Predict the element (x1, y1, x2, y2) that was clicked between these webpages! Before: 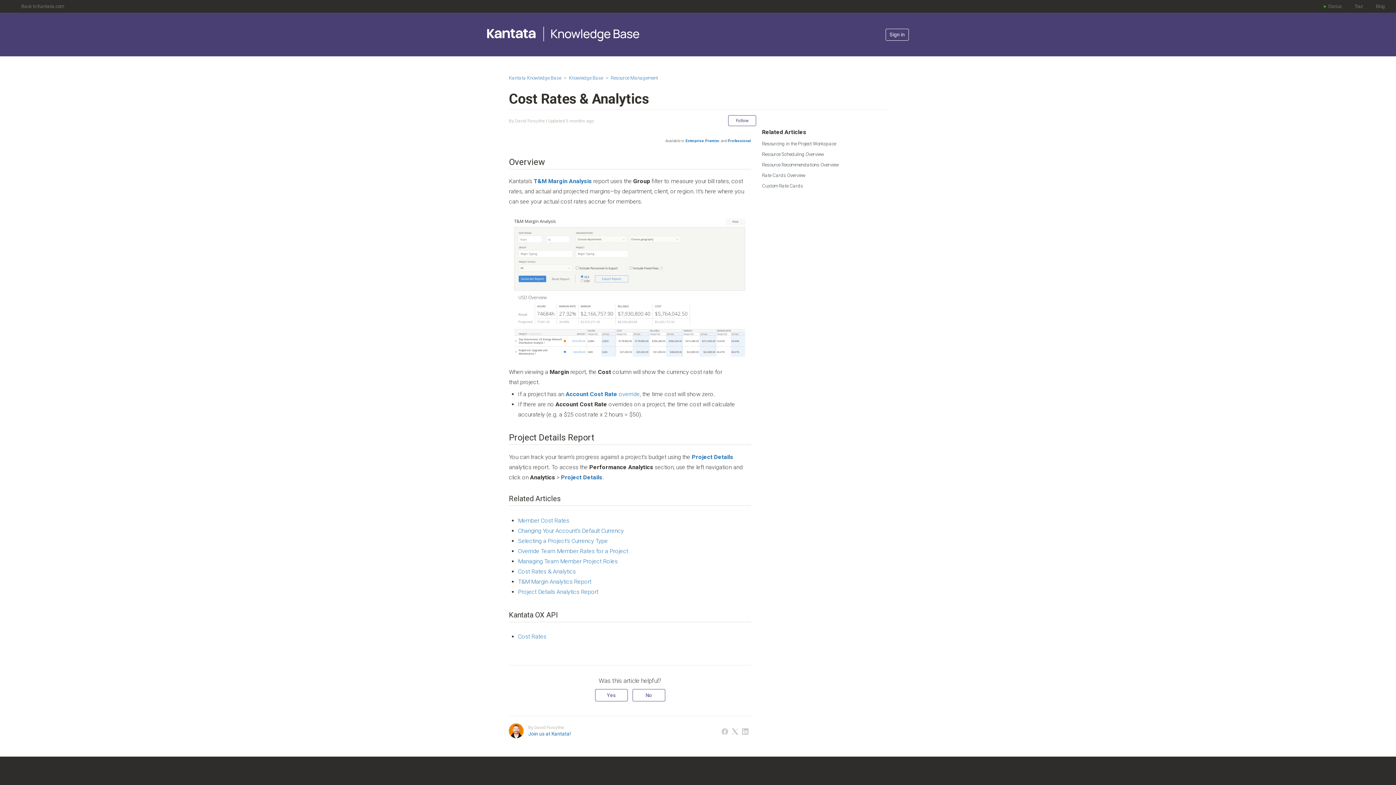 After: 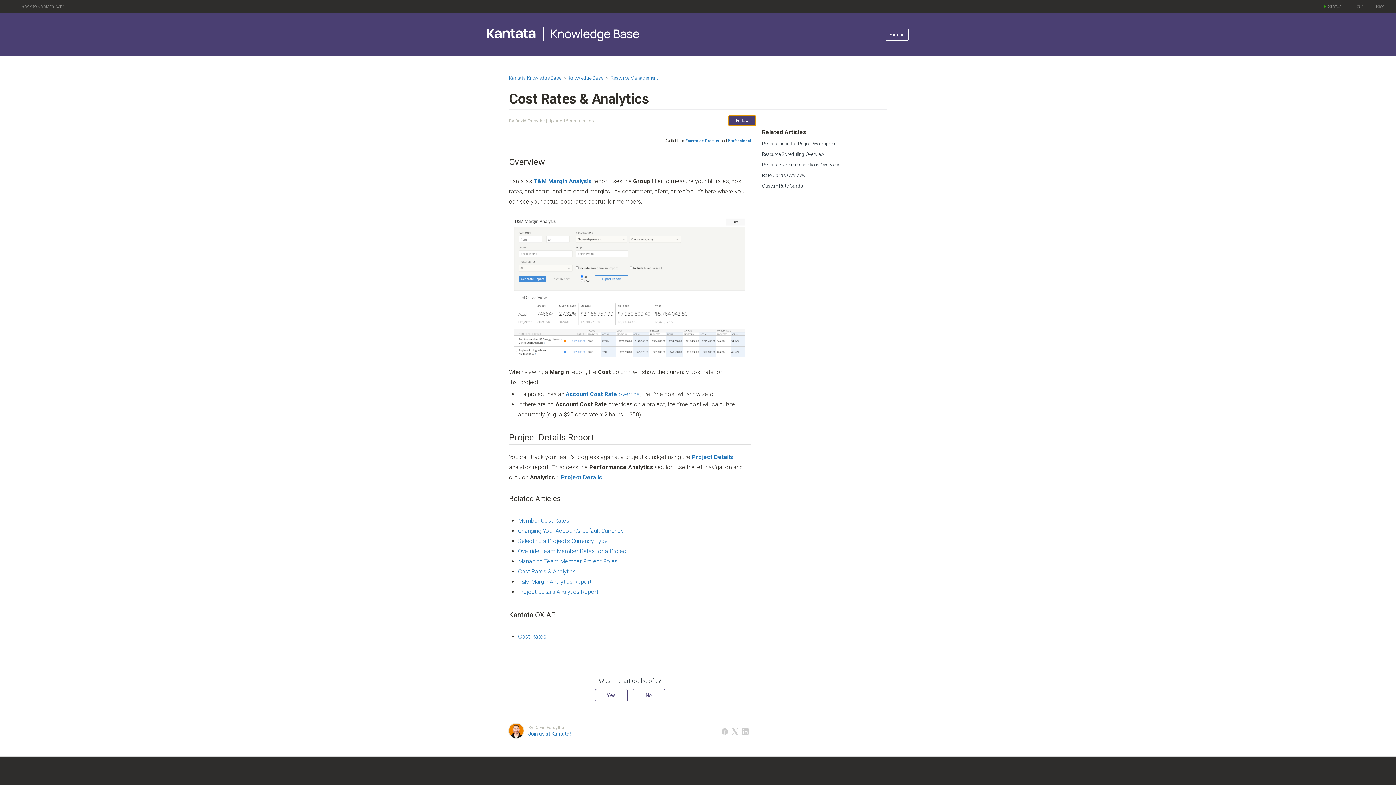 Action: bbox: (728, 115, 756, 126) label: Follow Article